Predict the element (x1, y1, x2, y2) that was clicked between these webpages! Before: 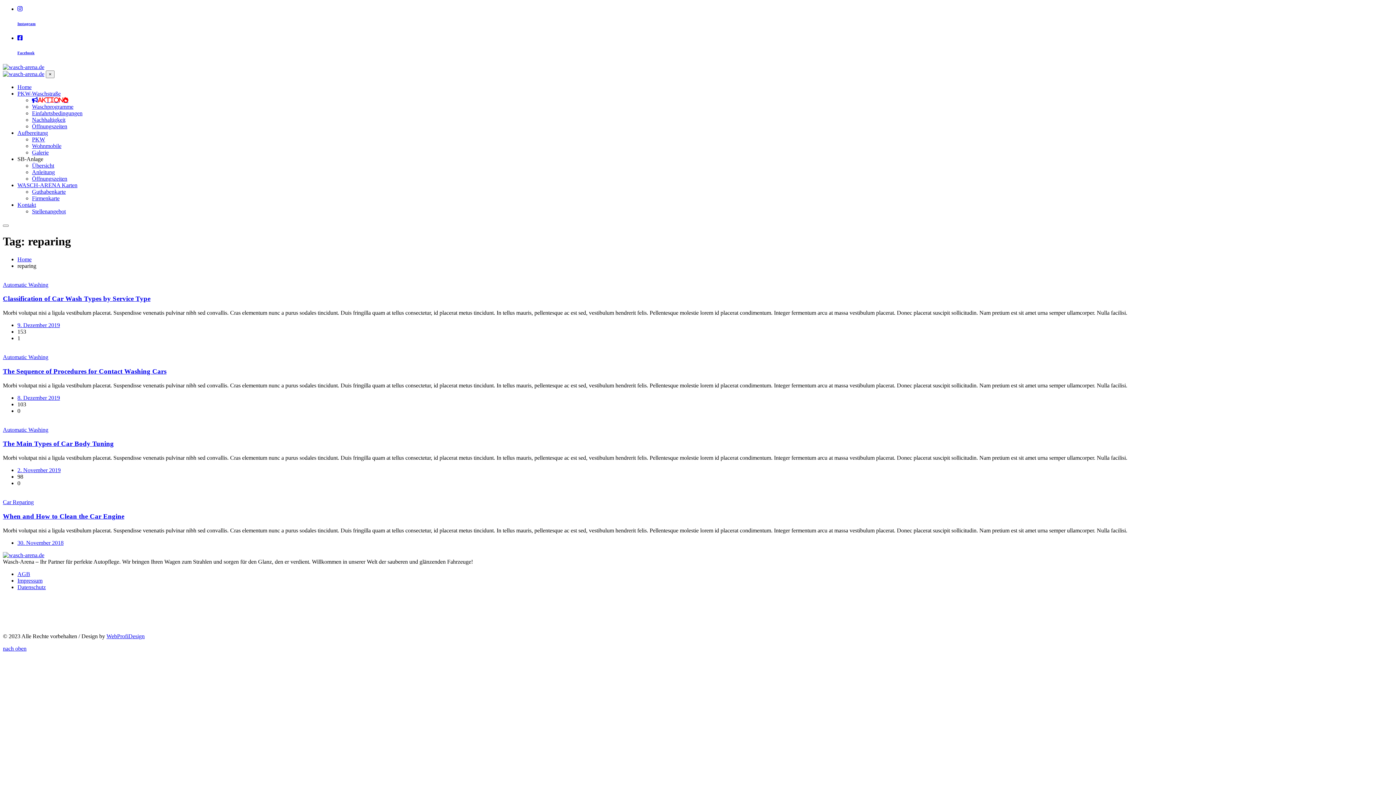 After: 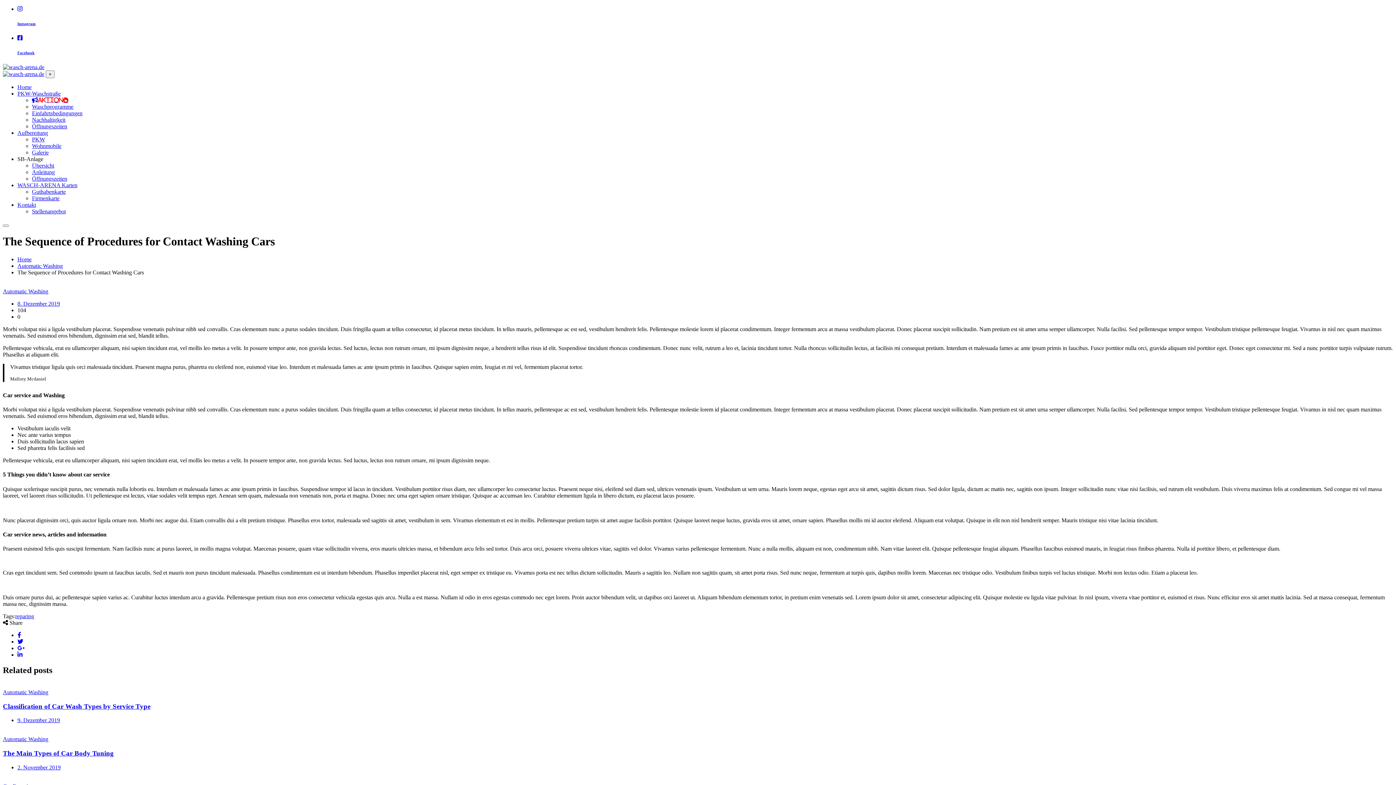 Action: bbox: (2, 367, 1393, 375) label: The Sequence of Procedures for Contact Washing Cars